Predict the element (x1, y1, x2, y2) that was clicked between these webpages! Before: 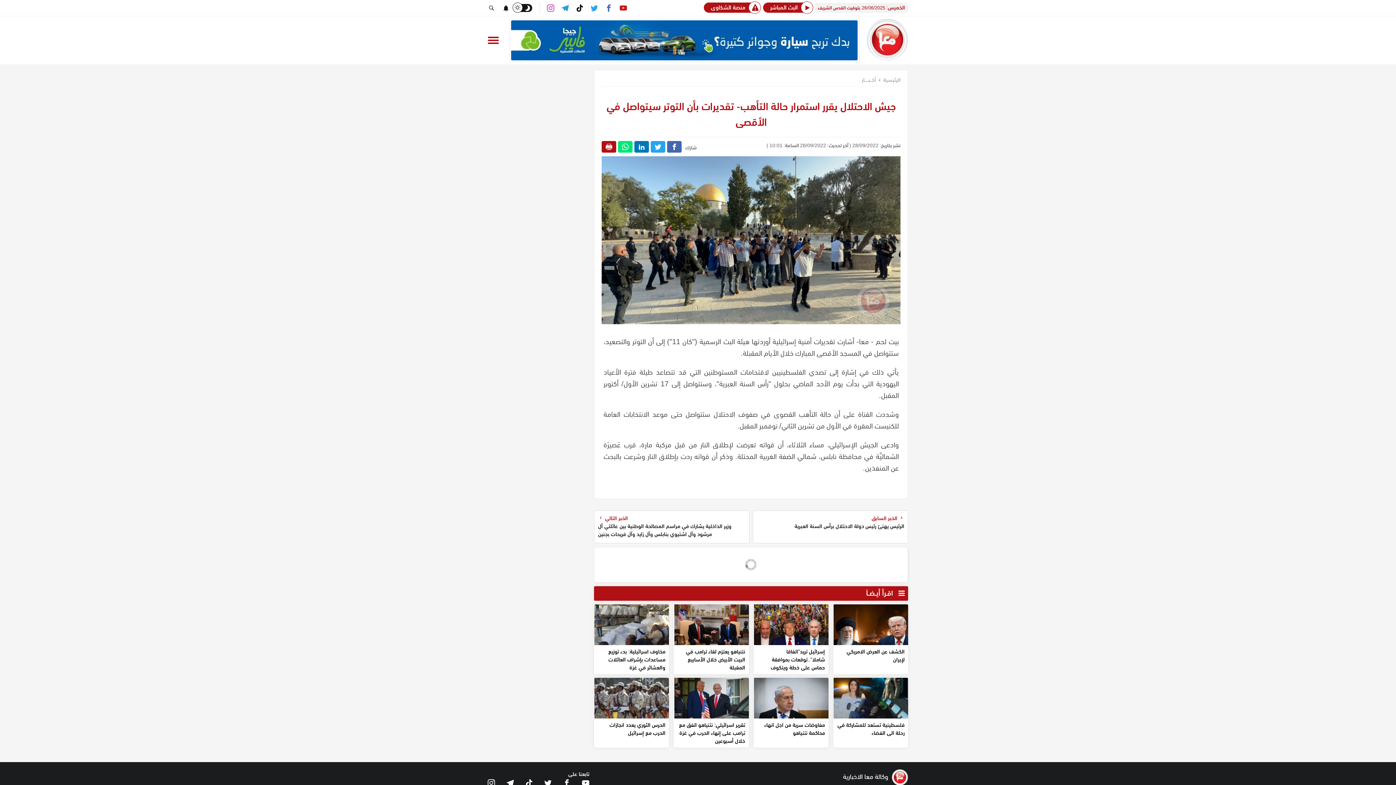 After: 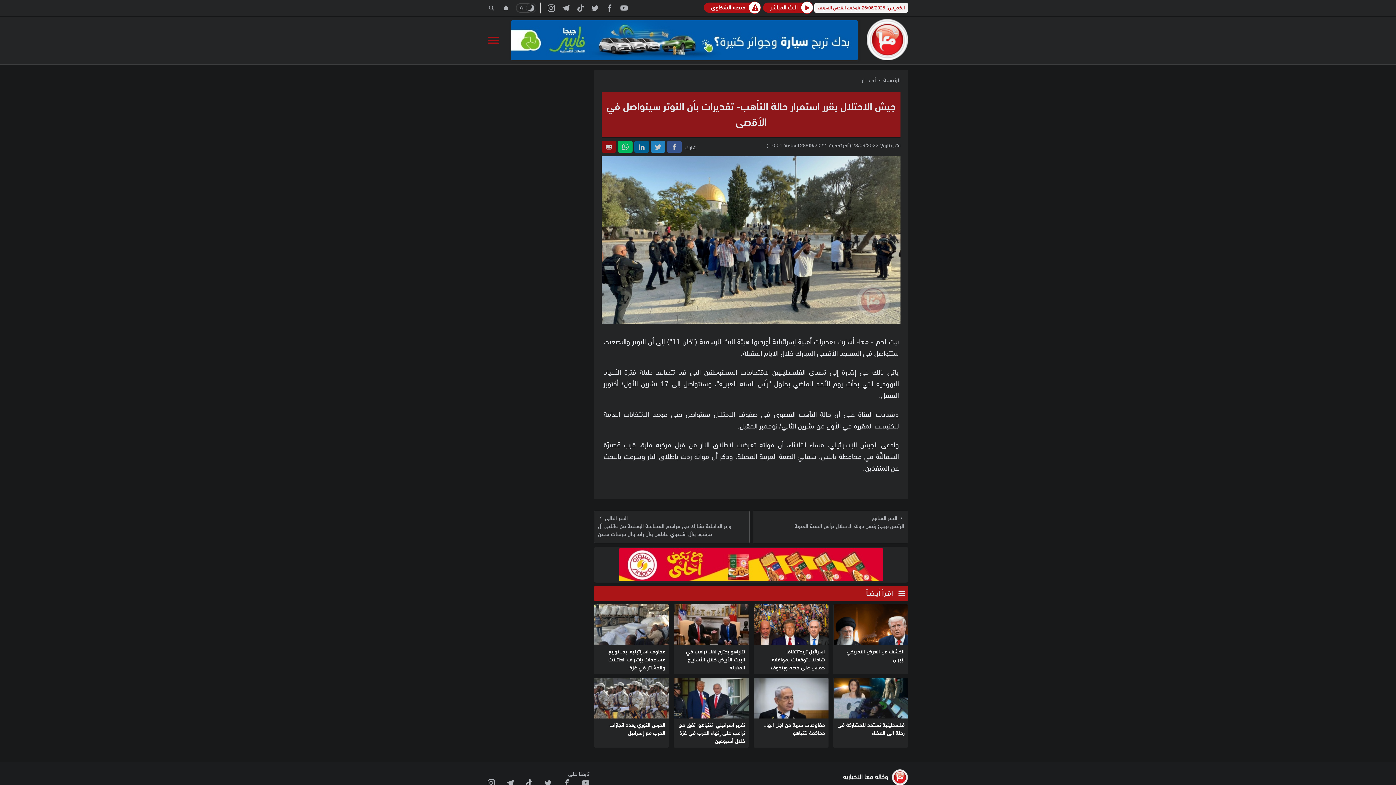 Action: bbox: (516, 4, 532, 12)